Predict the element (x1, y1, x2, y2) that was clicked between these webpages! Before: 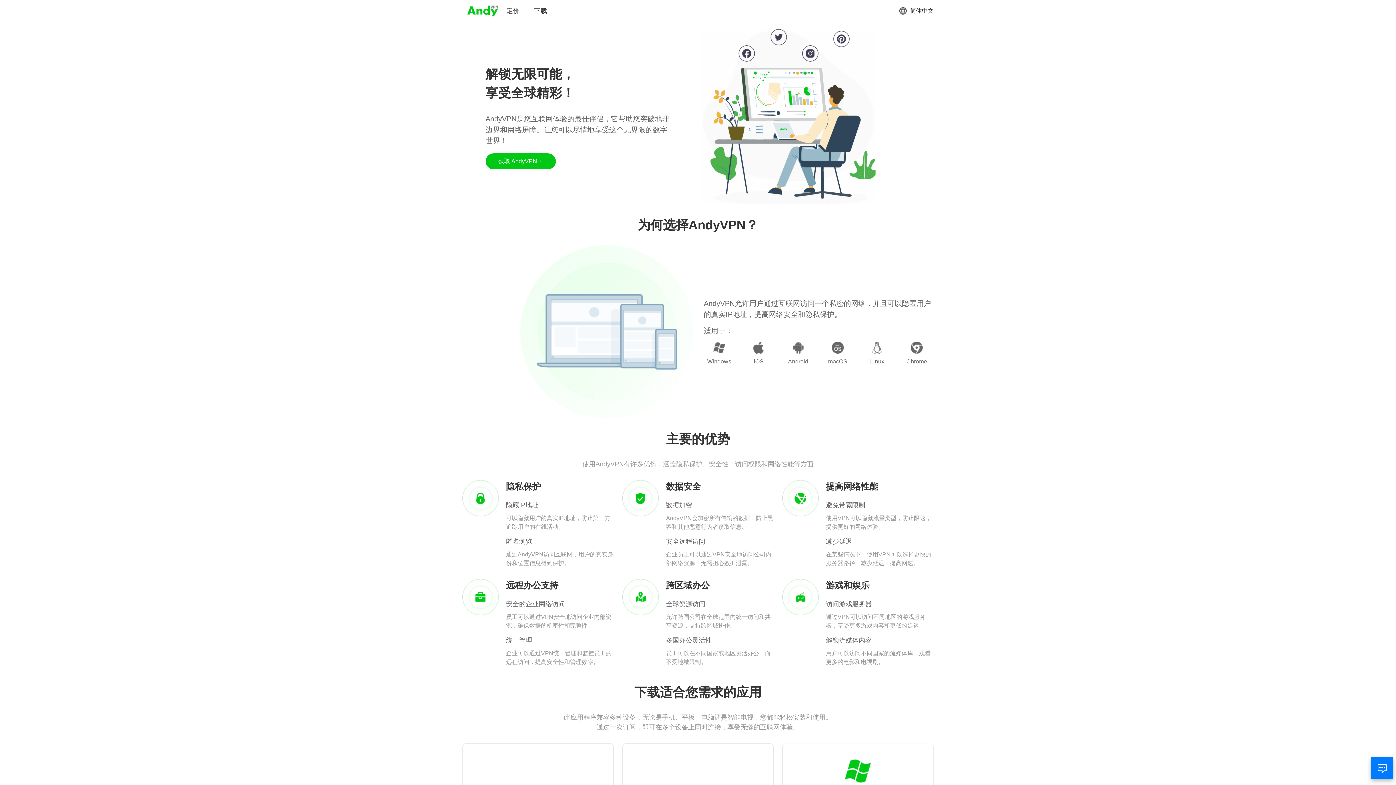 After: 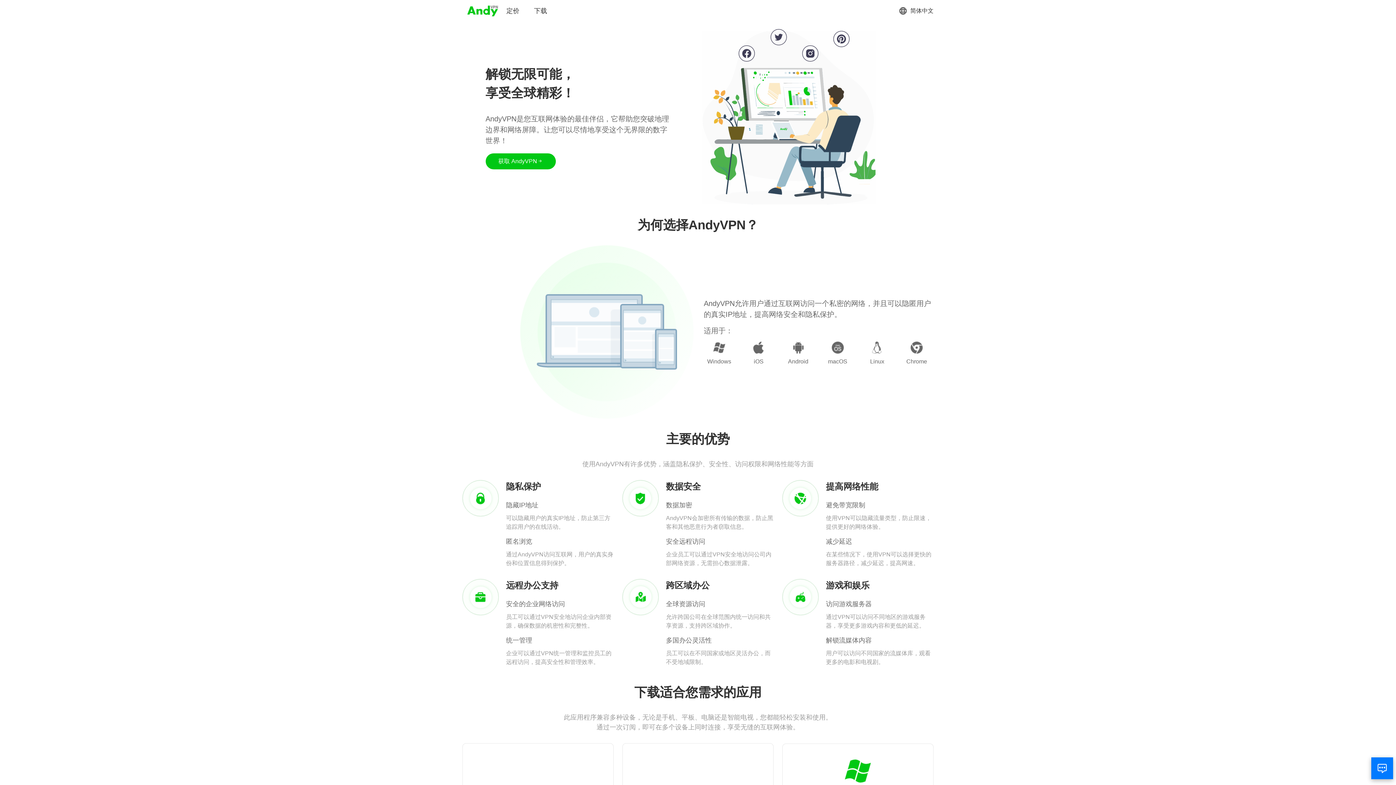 Action: bbox: (466, 3, 499, 18)